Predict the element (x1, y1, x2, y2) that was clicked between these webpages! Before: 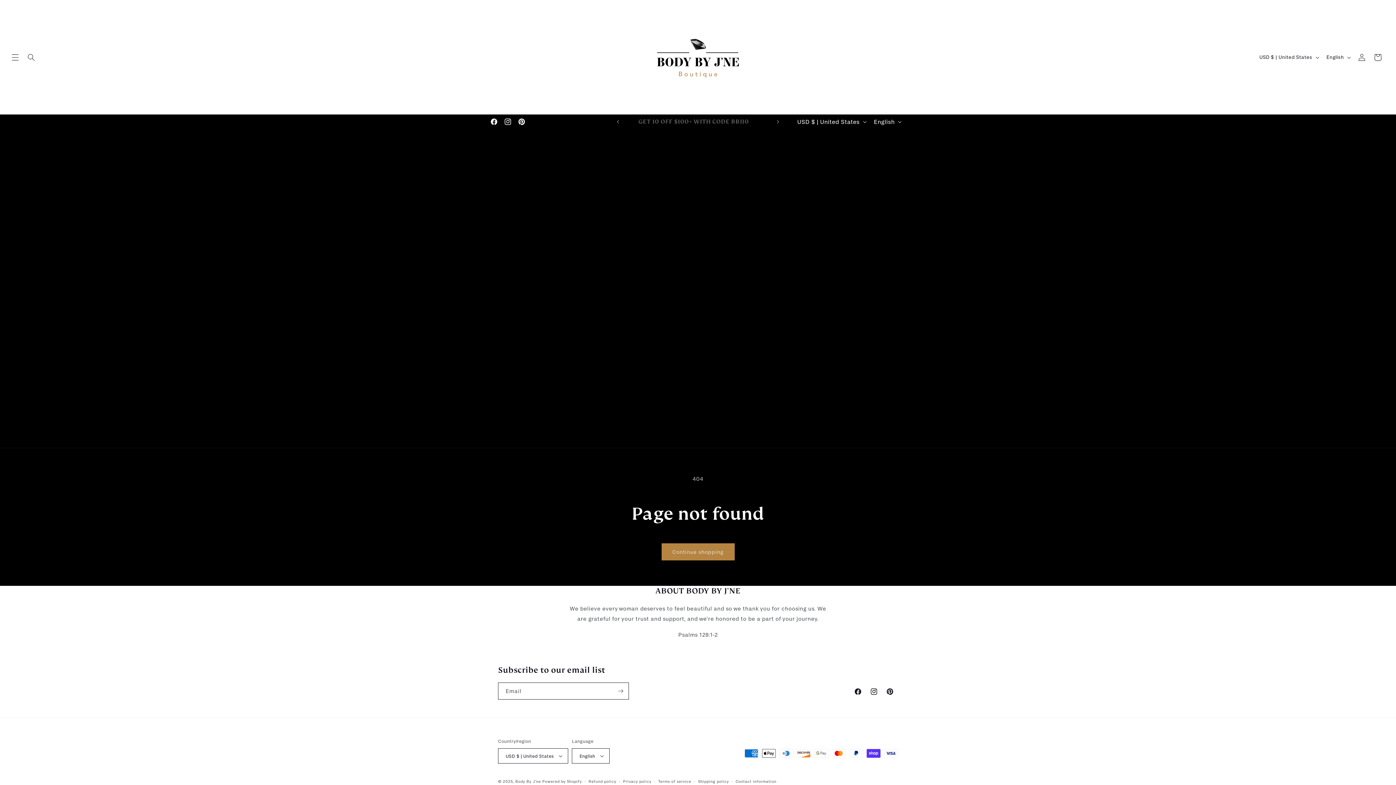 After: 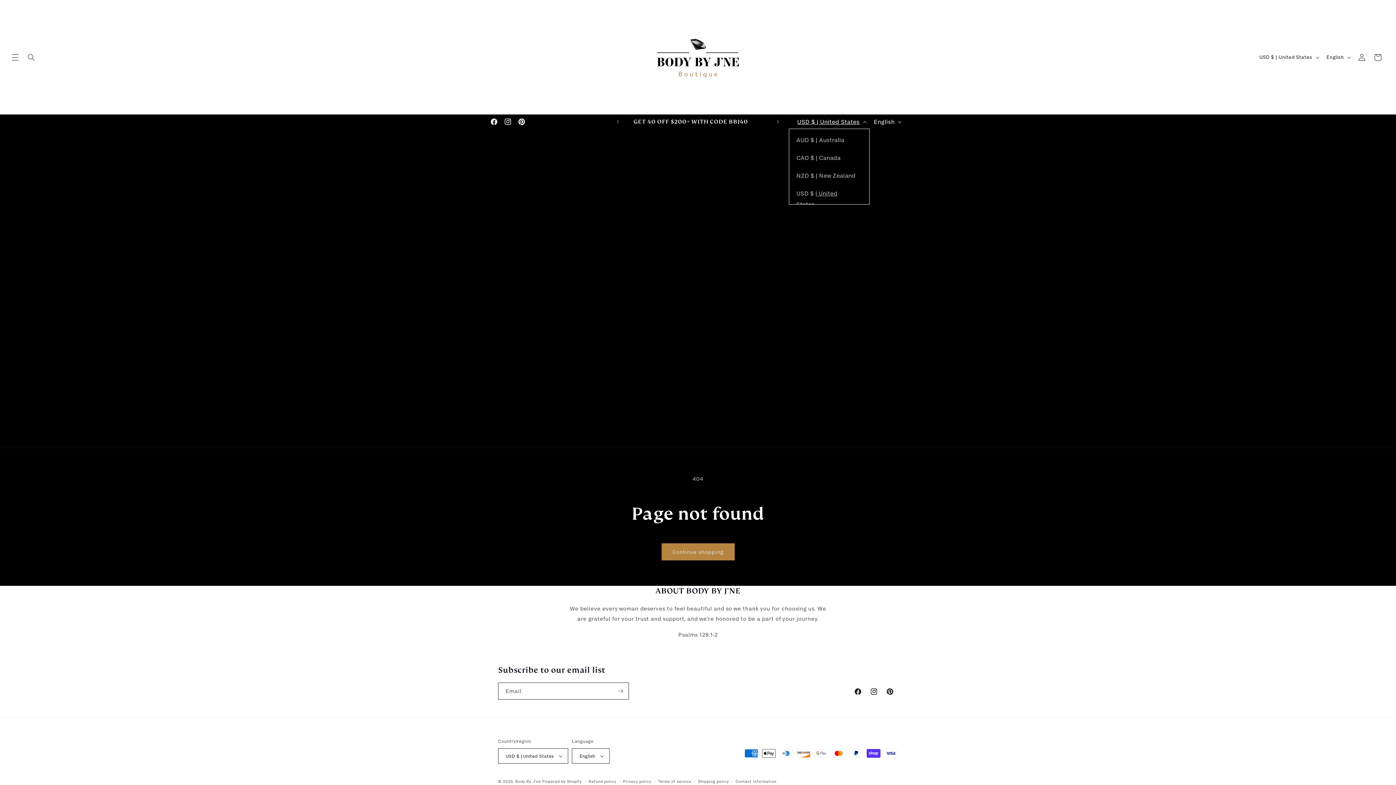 Action: label: USD $ | United States bbox: (793, 114, 869, 128)